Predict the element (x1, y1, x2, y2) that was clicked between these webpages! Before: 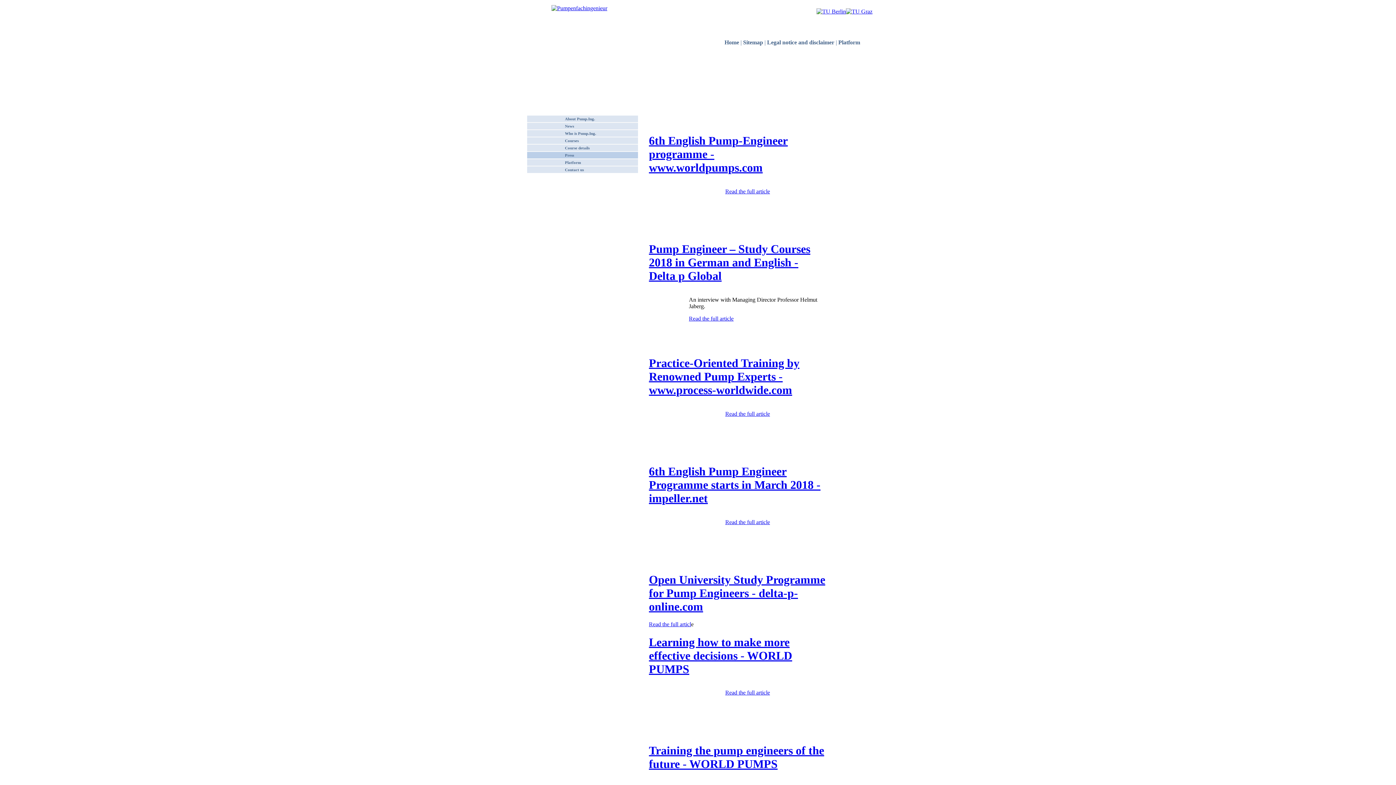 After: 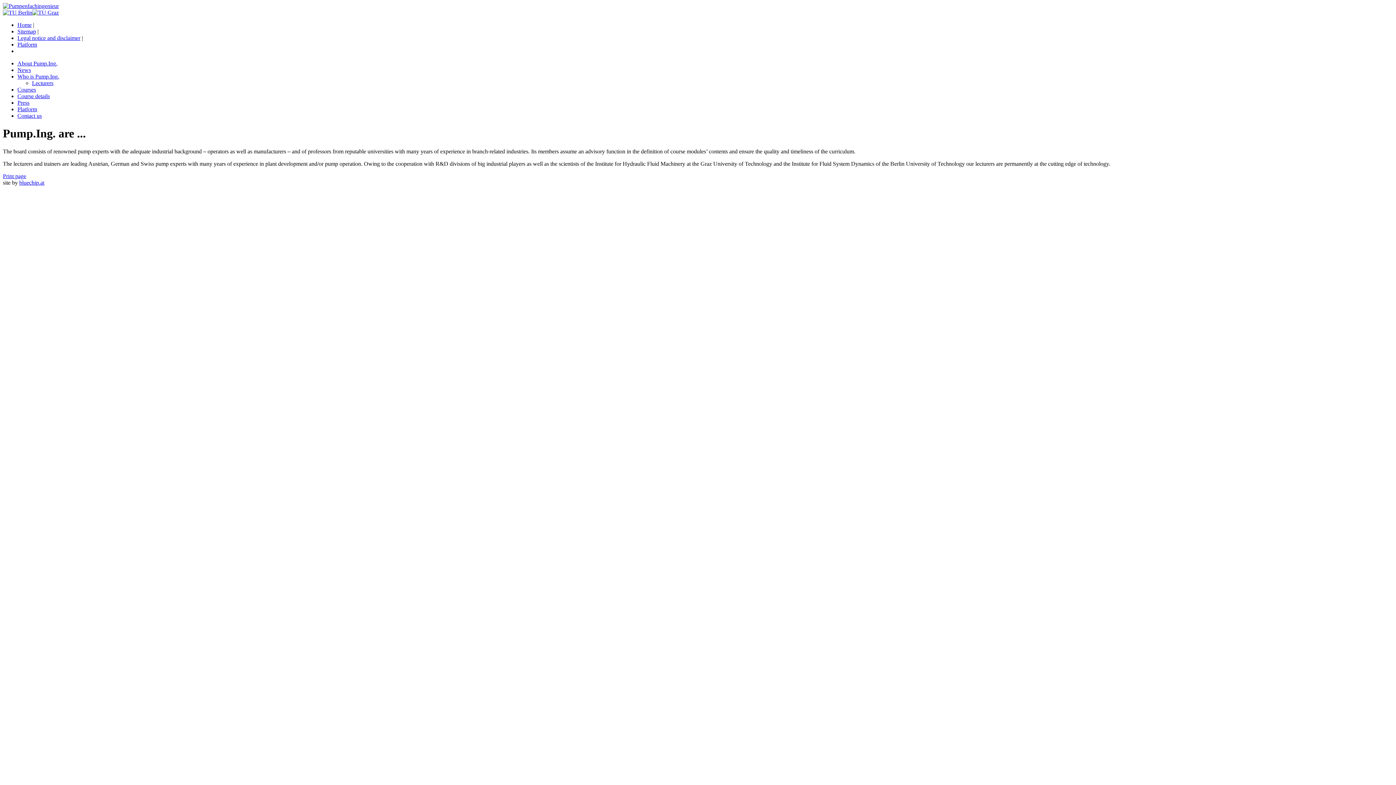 Action: bbox: (527, 130, 638, 136) label: Who is Pump.Ing.